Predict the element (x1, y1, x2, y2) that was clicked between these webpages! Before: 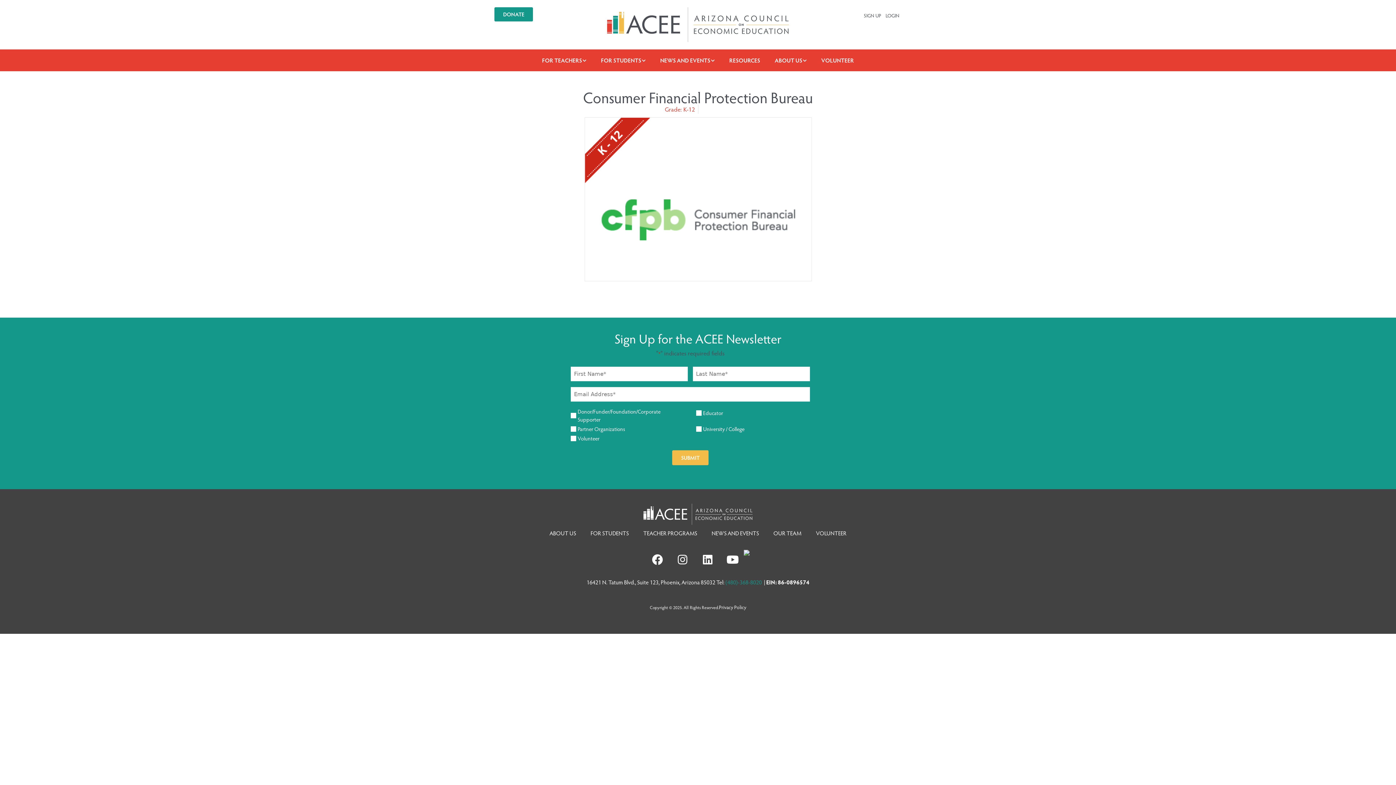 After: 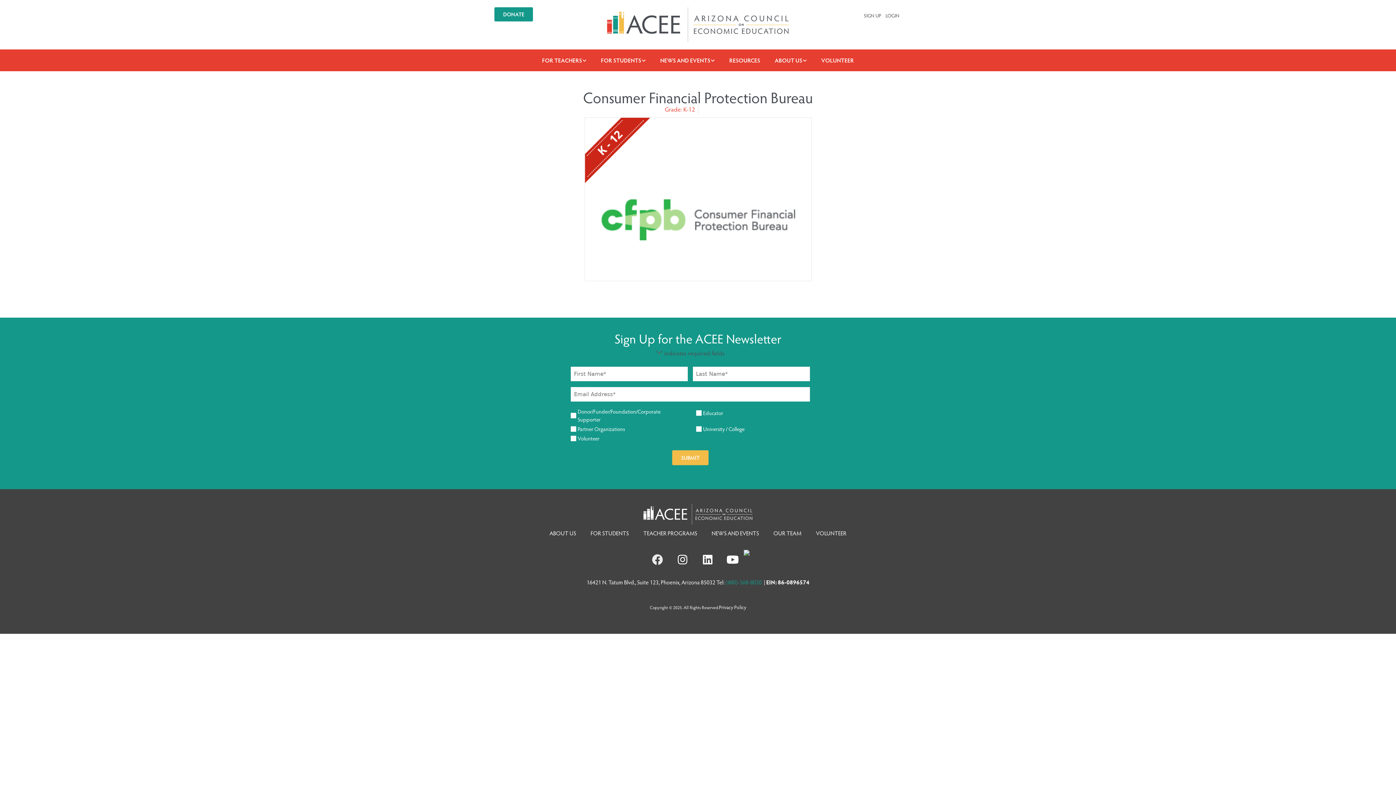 Action: bbox: (646, 549, 668, 570) label: Facebook